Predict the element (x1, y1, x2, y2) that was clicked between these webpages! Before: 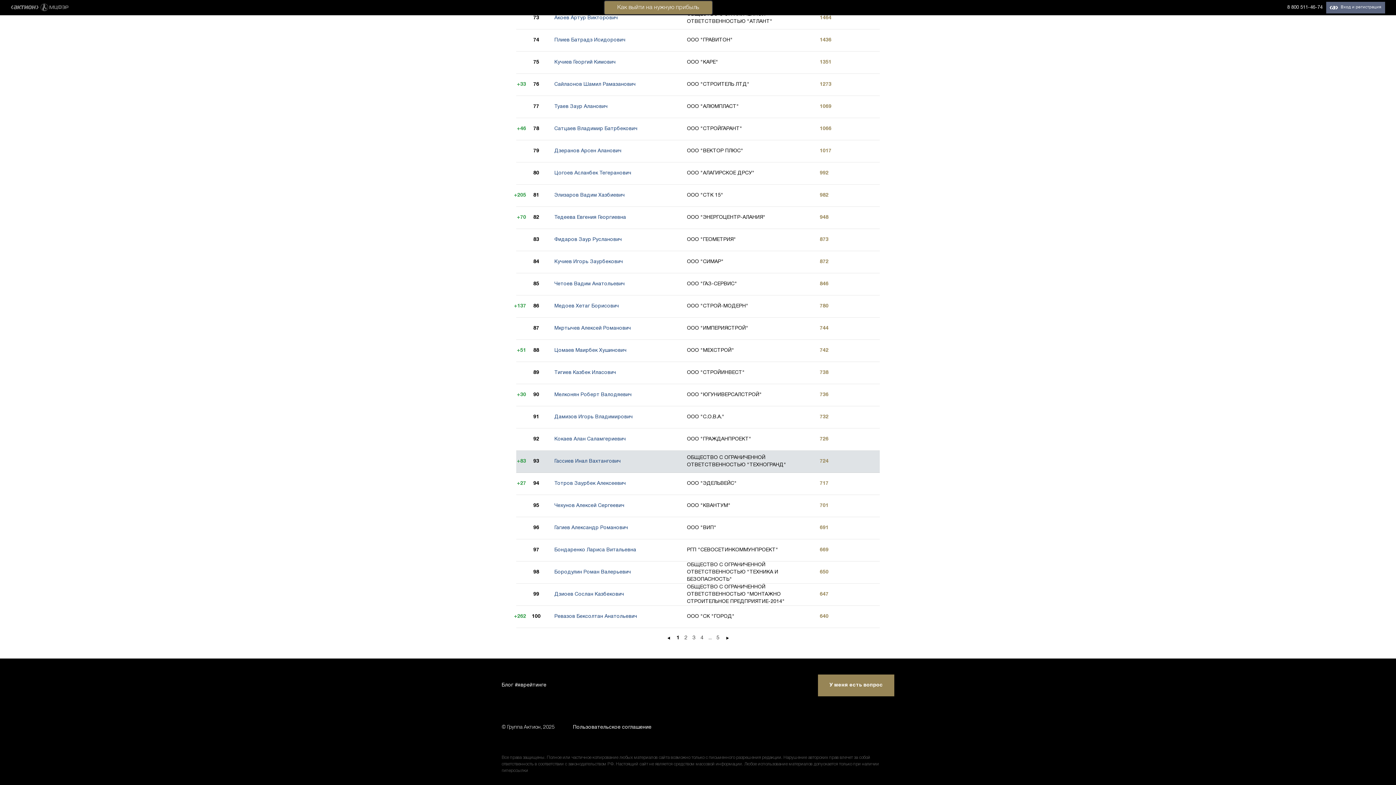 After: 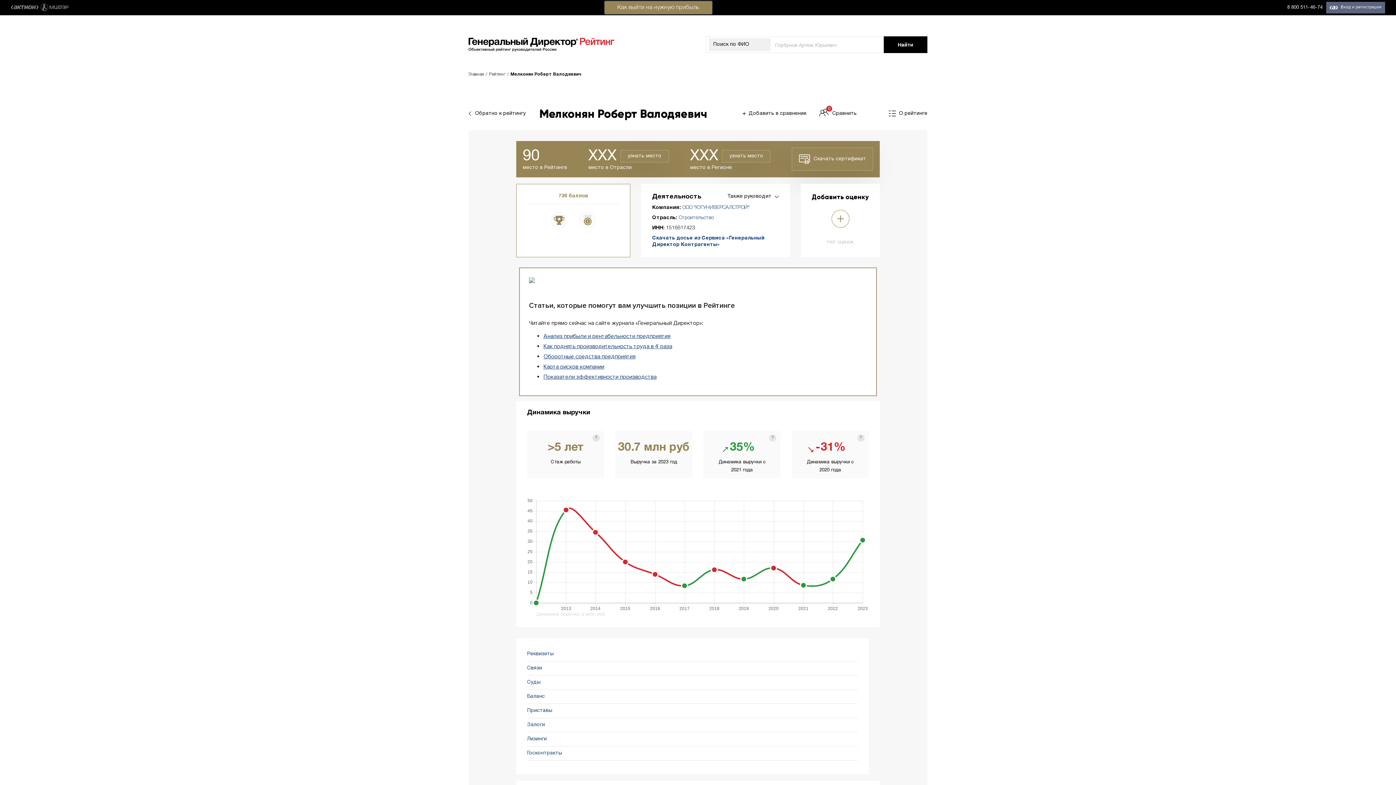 Action: label: Мелконян Роберт Валодяевич bbox: (545, 384, 641, 406)